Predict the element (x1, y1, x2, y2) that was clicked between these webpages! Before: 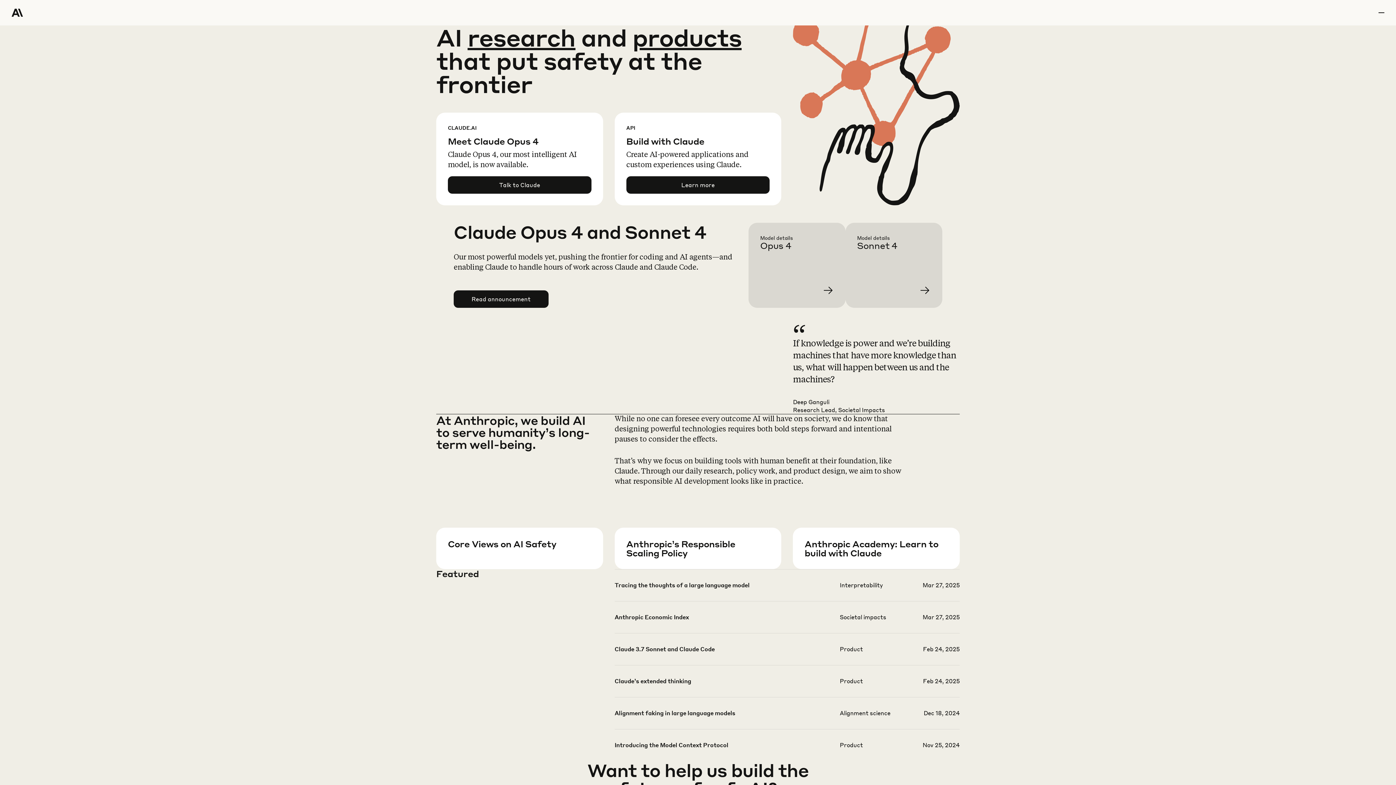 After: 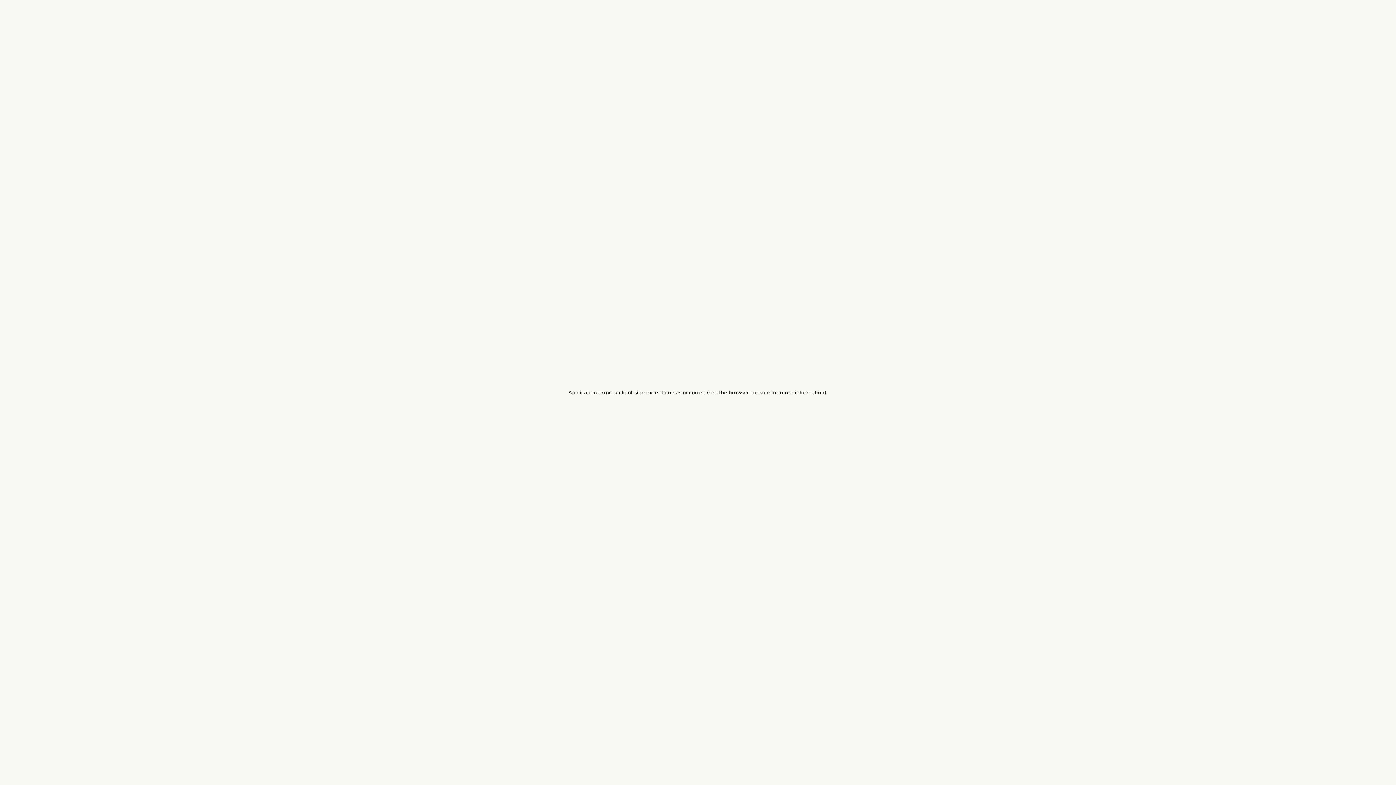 Action: bbox: (467, 22, 575, 52) label: research